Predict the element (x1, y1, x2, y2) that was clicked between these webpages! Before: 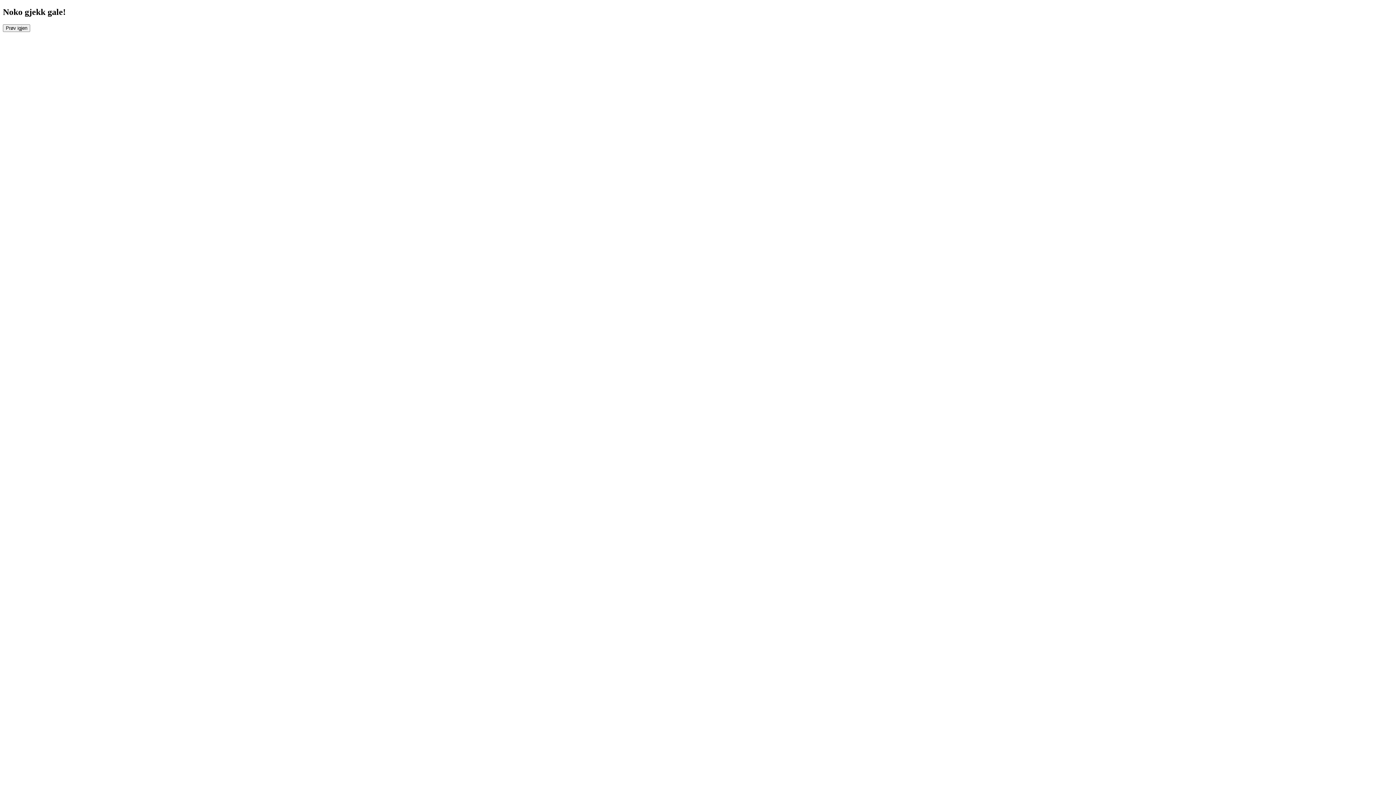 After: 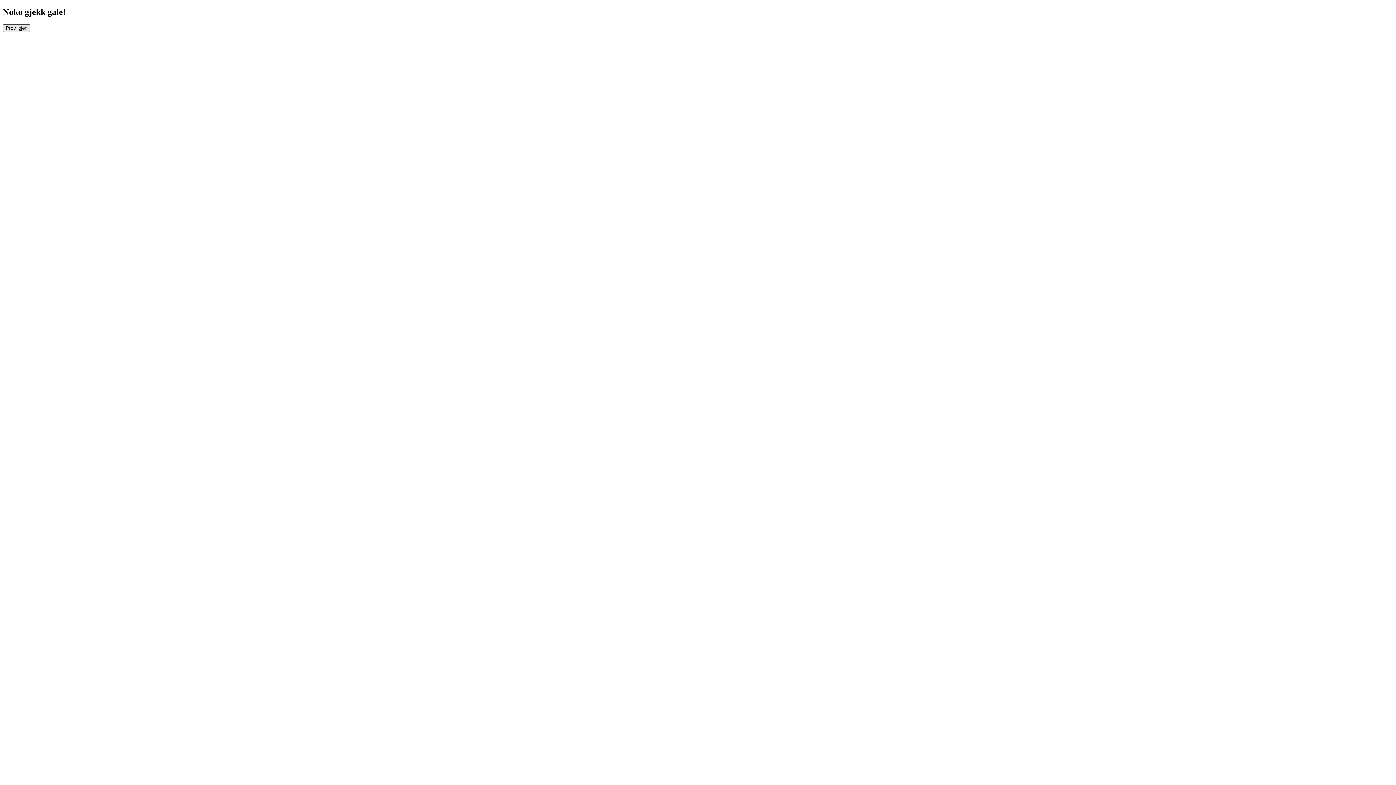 Action: bbox: (2, 24, 30, 31) label: Prøv igjen